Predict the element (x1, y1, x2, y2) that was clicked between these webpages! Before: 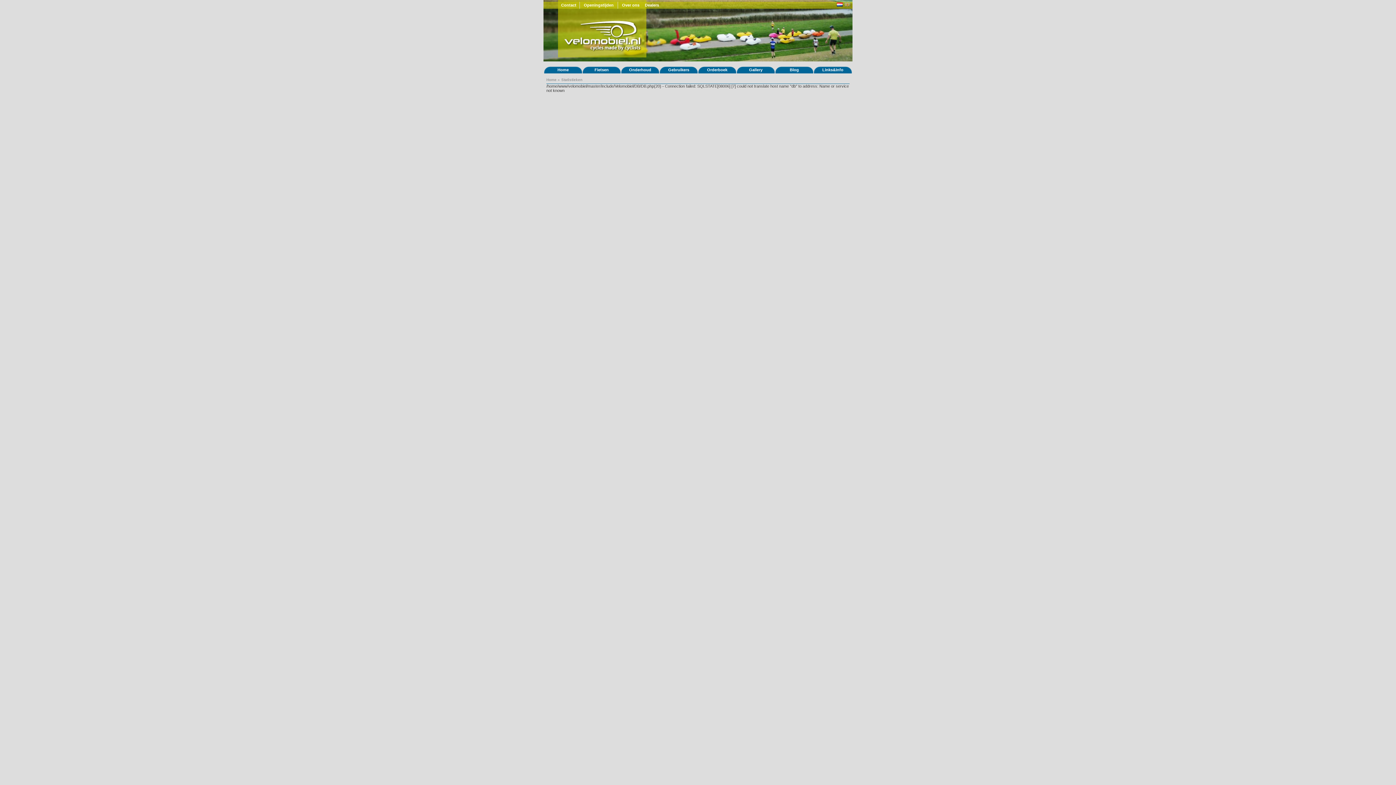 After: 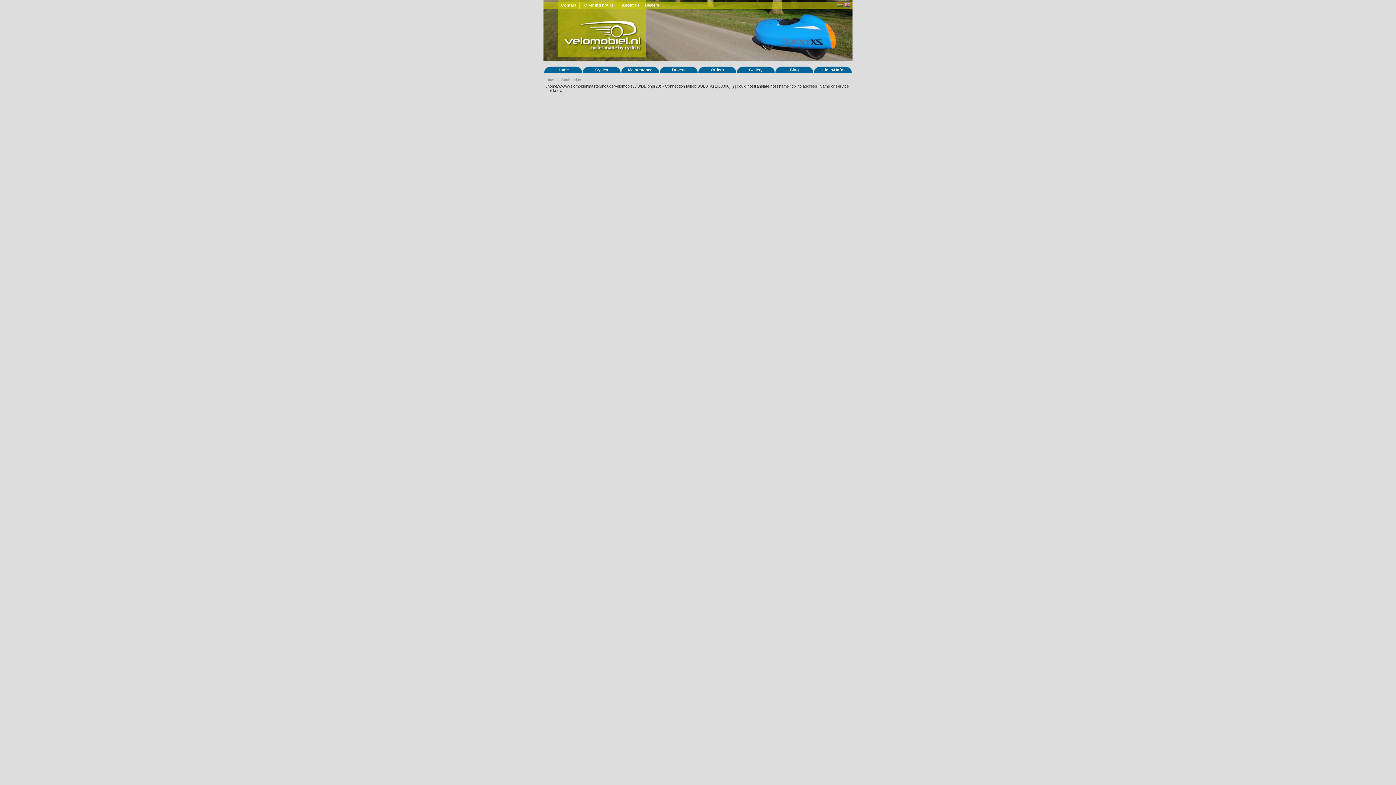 Action: bbox: (844, 2, 850, 6)